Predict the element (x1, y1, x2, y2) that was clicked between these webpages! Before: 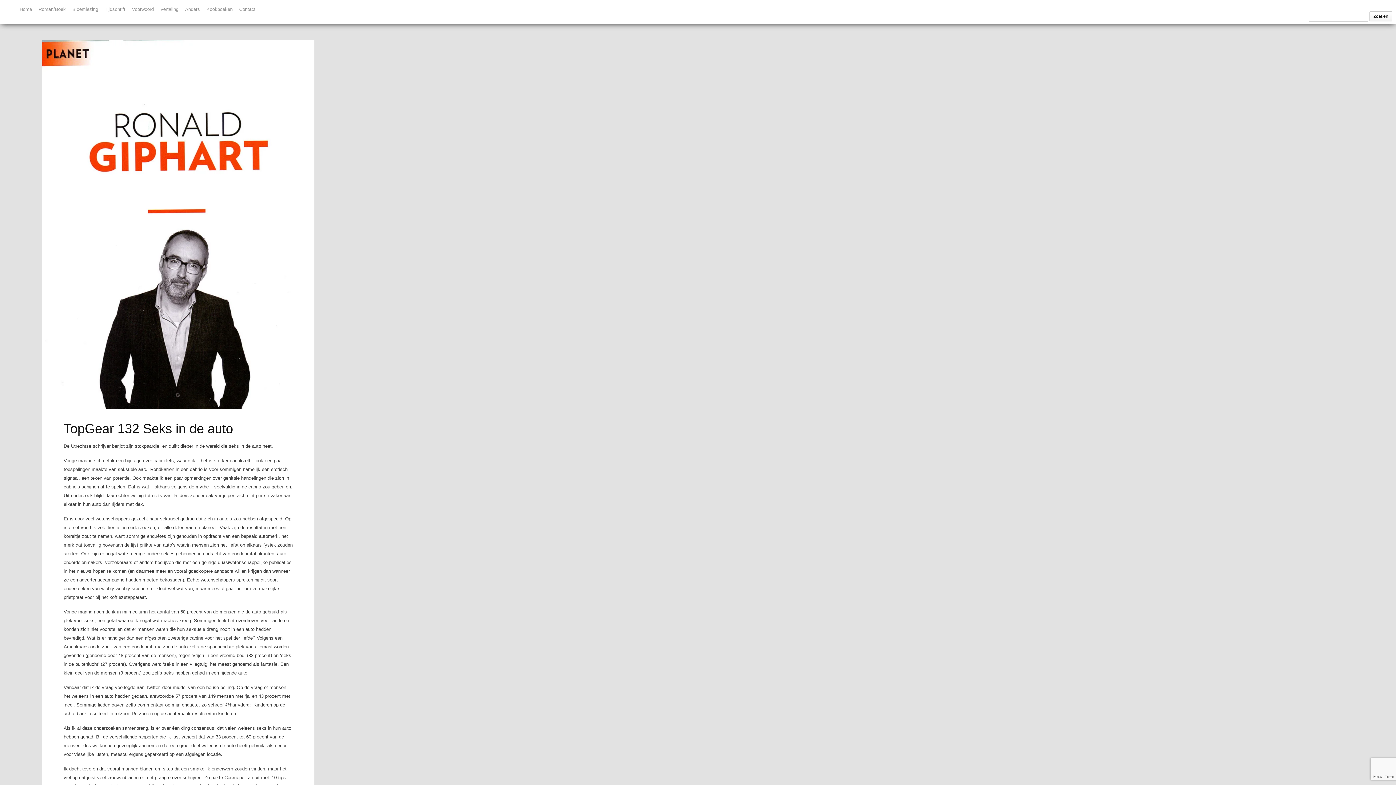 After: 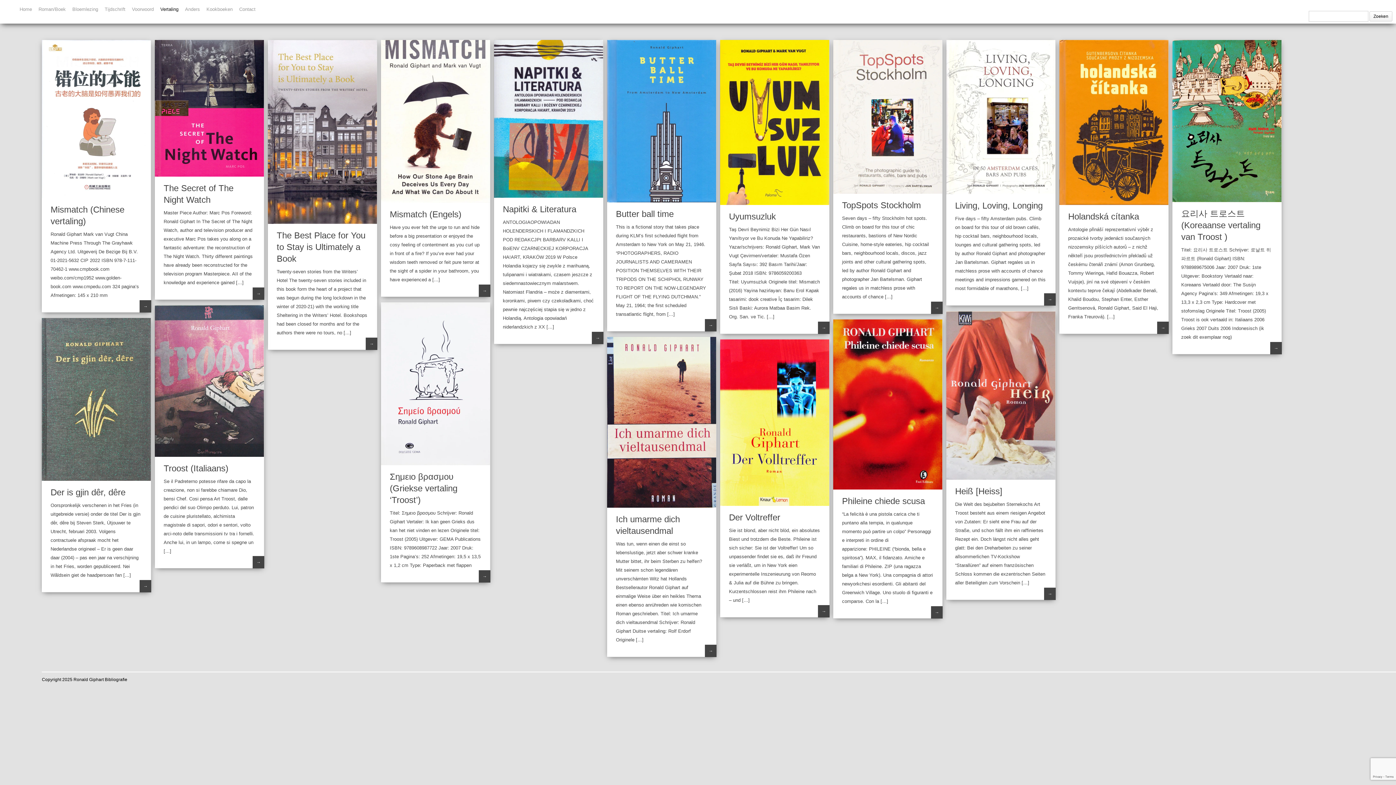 Action: label: Vertaling bbox: (160, 6, 178, 12)